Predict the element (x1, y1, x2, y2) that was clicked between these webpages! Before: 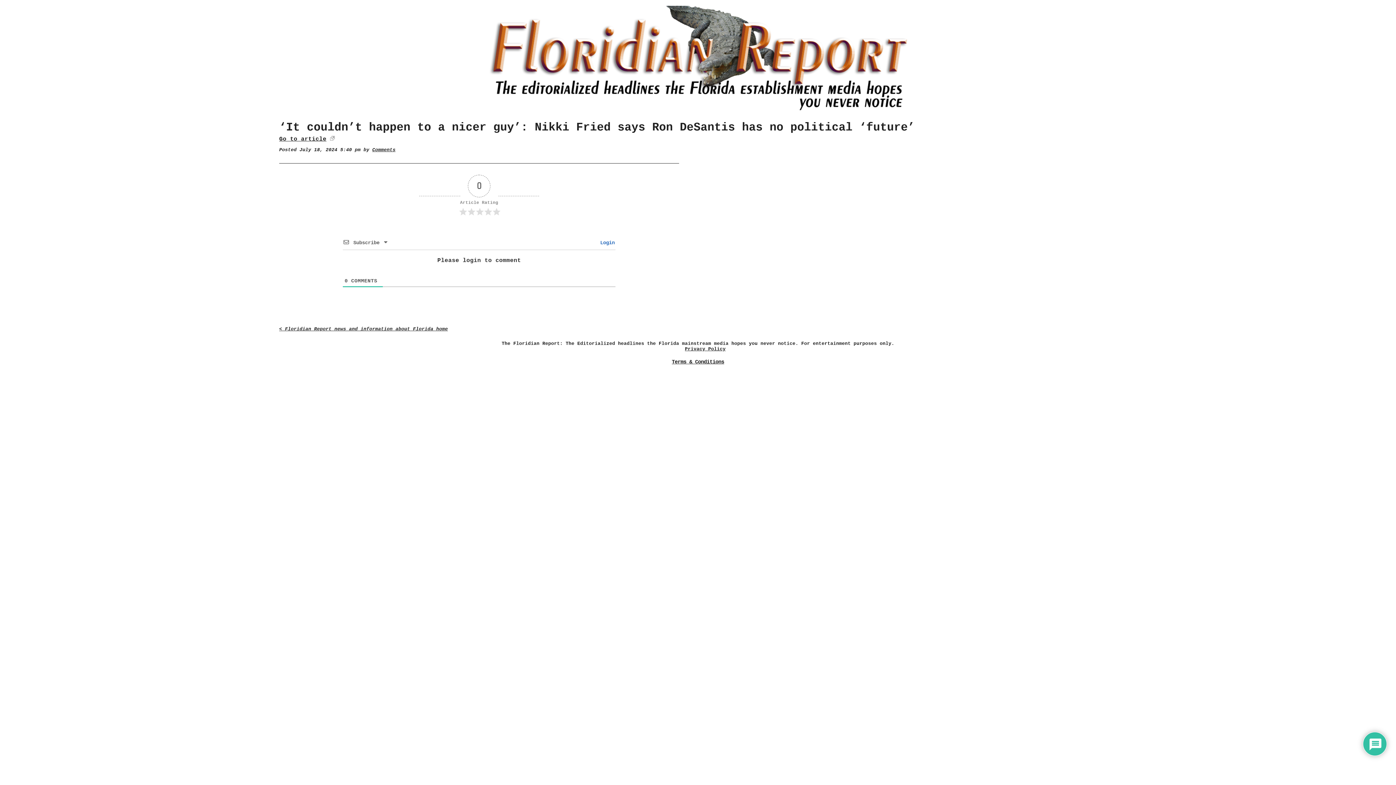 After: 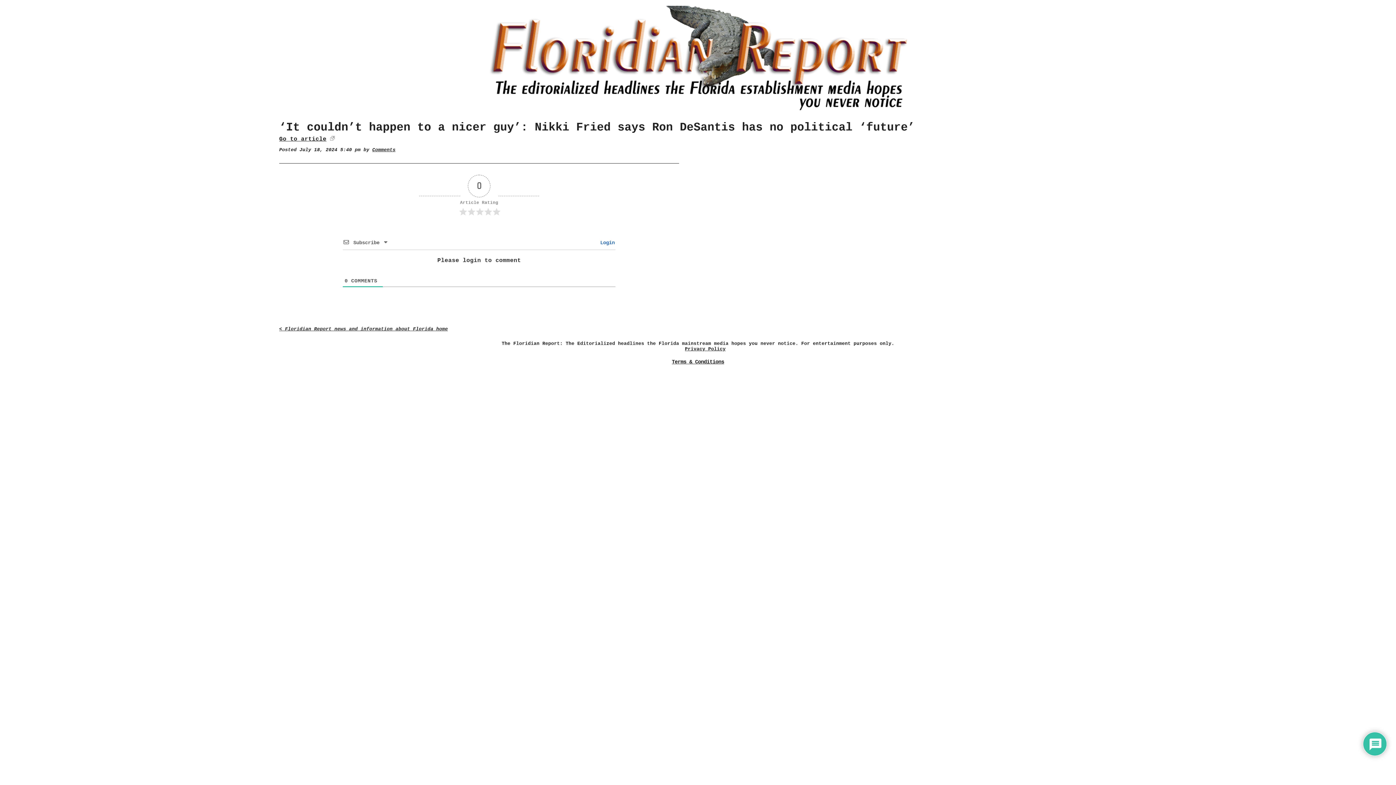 Action: bbox: (330, 136, 334, 142)